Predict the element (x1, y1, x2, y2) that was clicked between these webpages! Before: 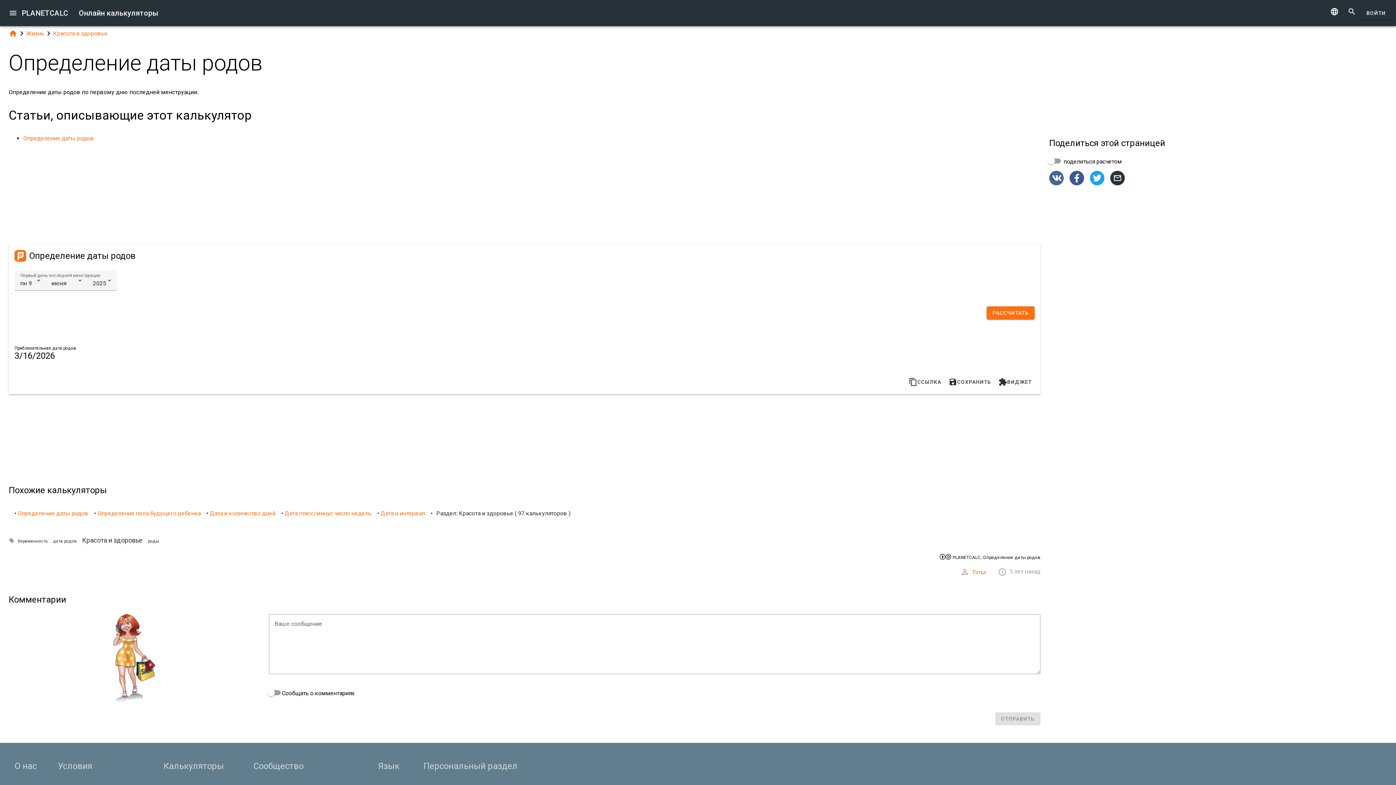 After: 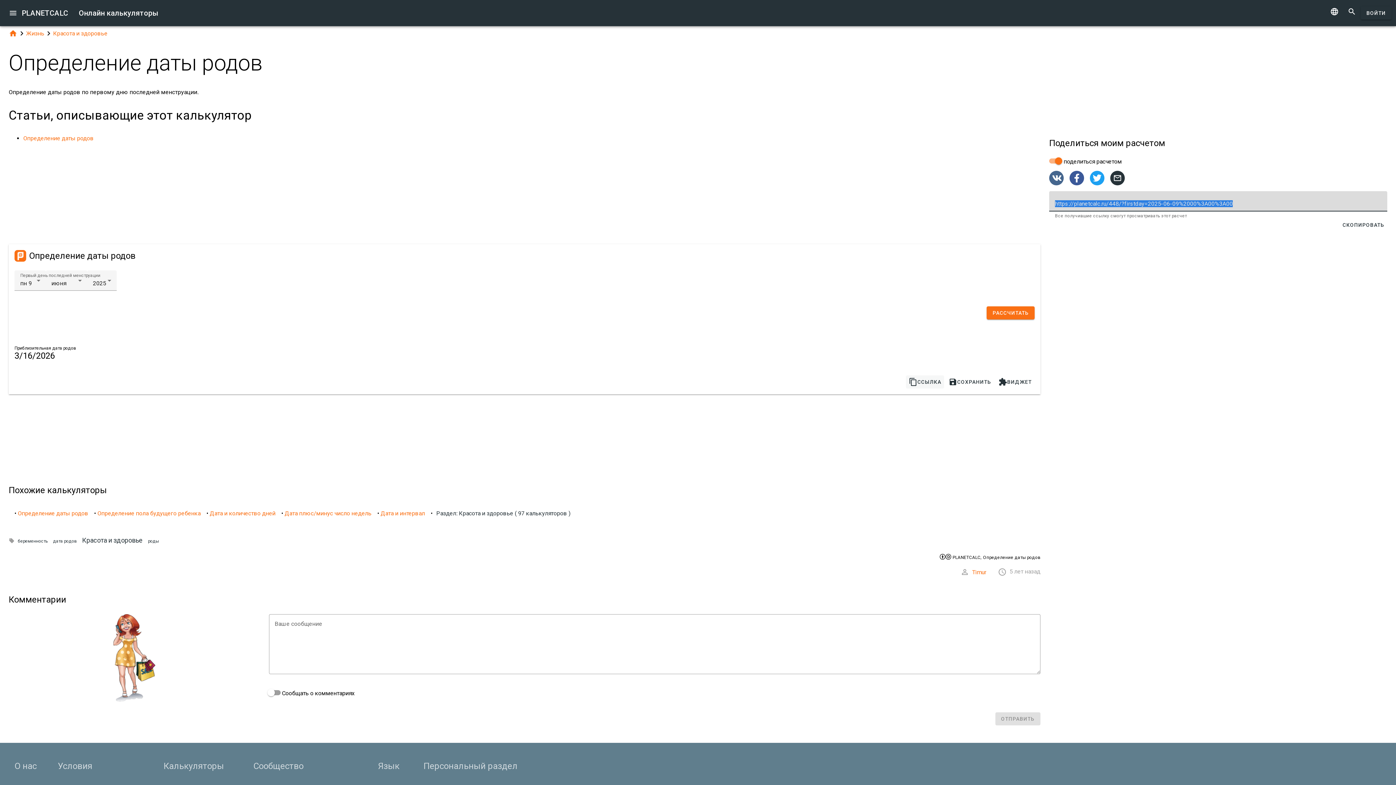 Action: bbox: (906, 375, 944, 388) label: 
ССЫЛКА